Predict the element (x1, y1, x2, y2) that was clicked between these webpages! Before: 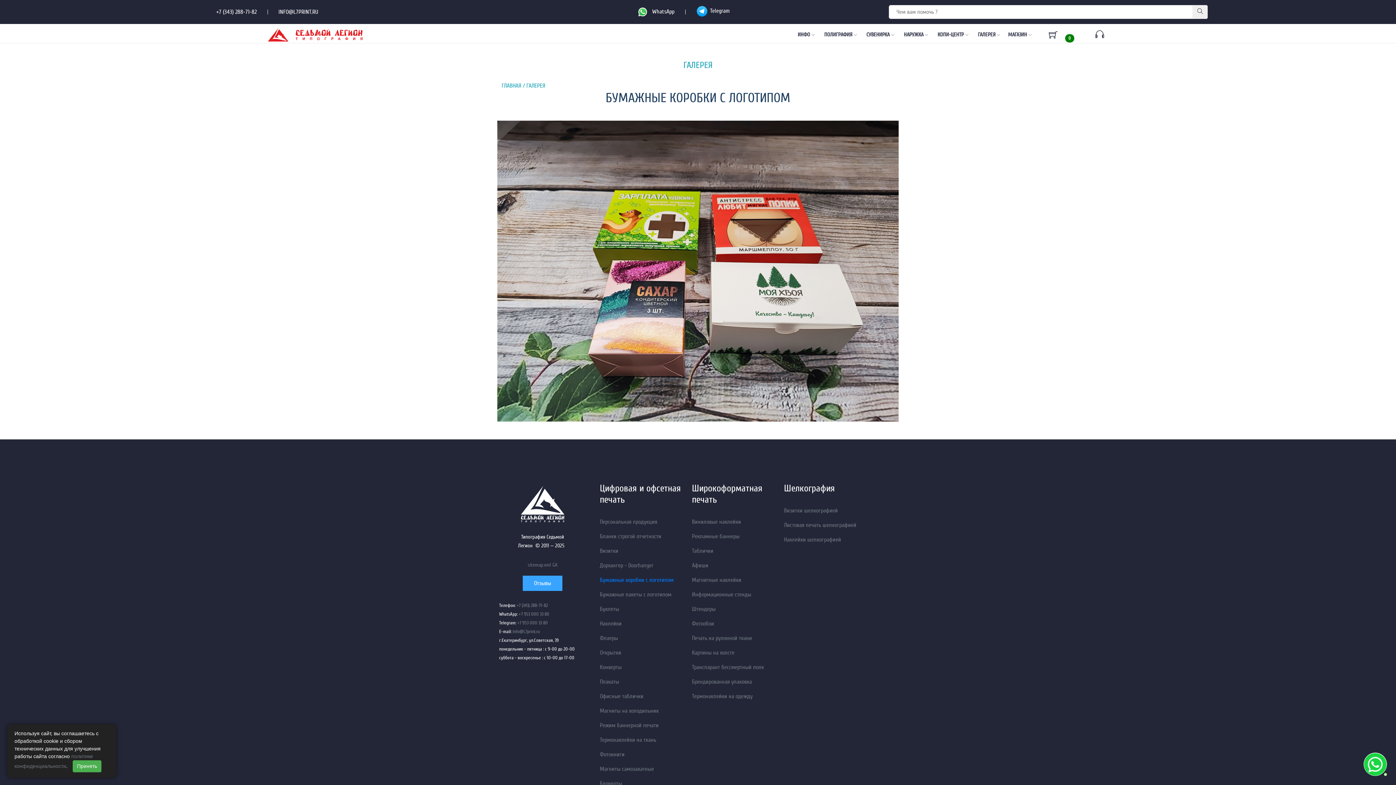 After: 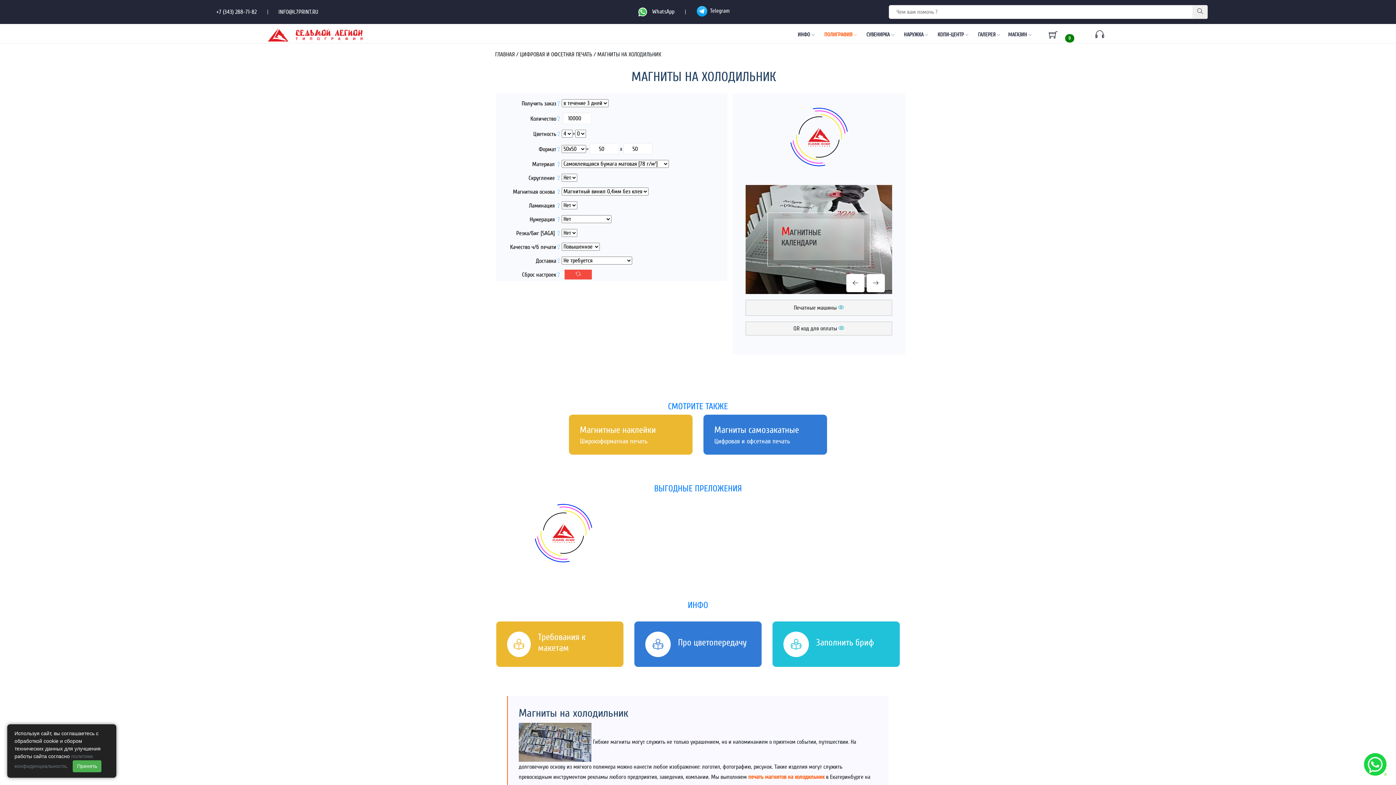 Action: bbox: (600, 707, 658, 714) label: Магниты на холодильник